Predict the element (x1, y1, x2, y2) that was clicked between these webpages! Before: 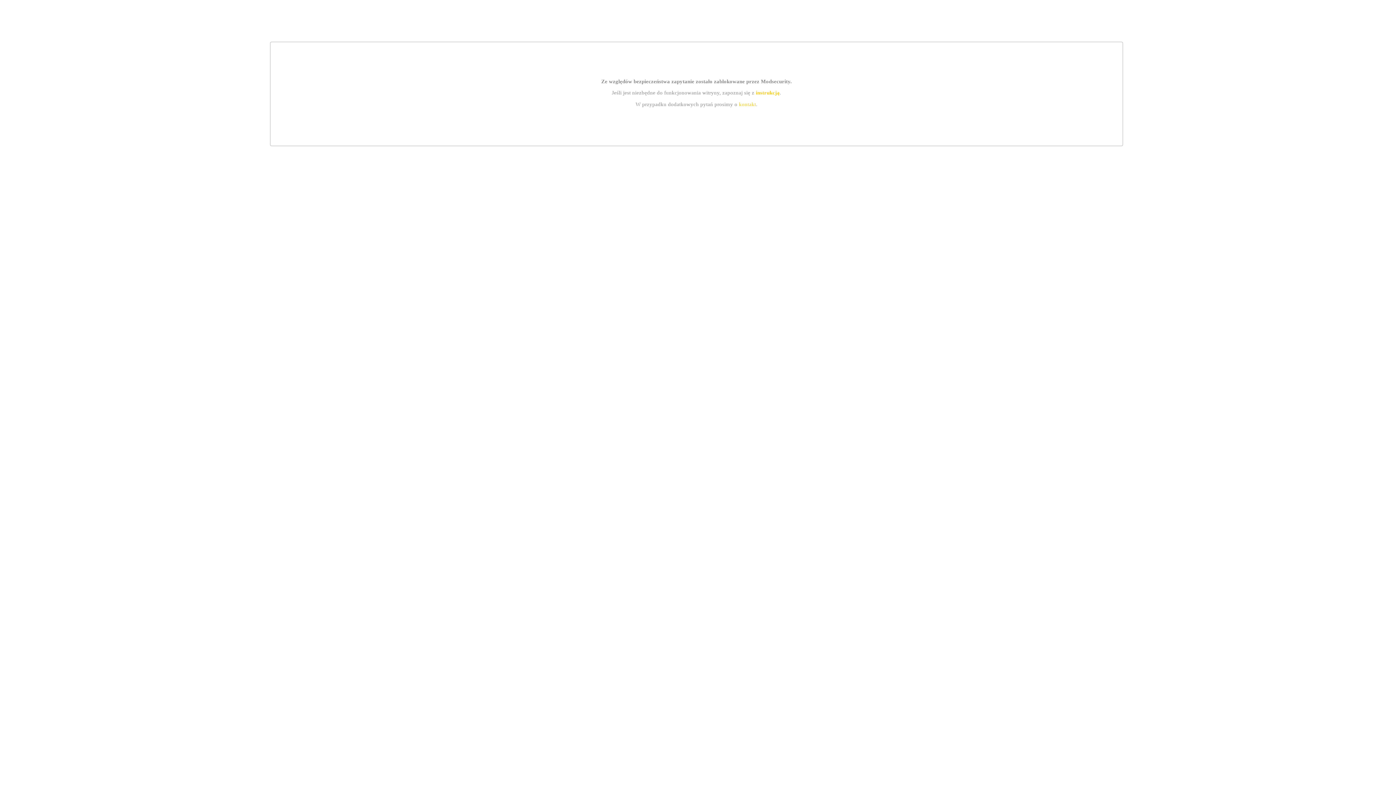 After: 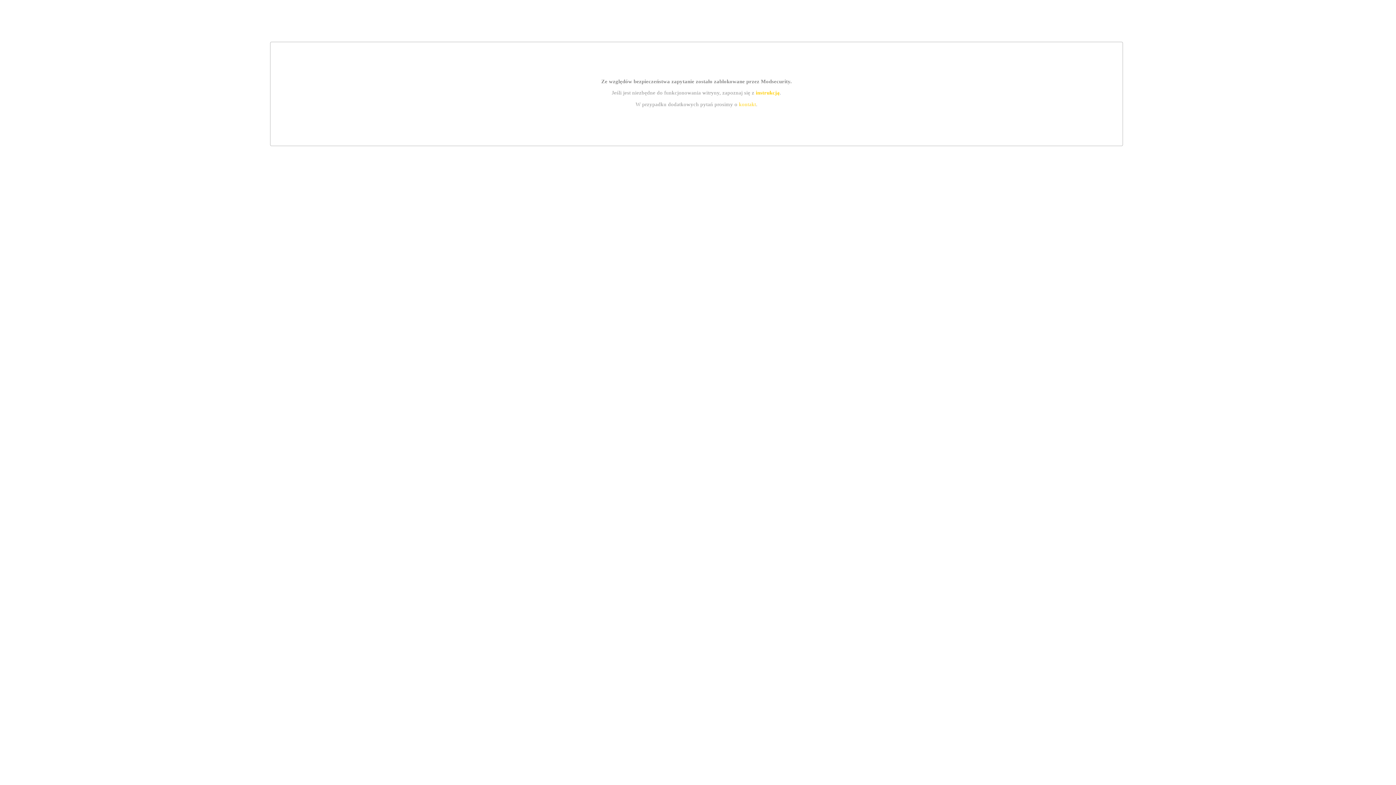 Action: label: kontakt bbox: (739, 101, 756, 107)